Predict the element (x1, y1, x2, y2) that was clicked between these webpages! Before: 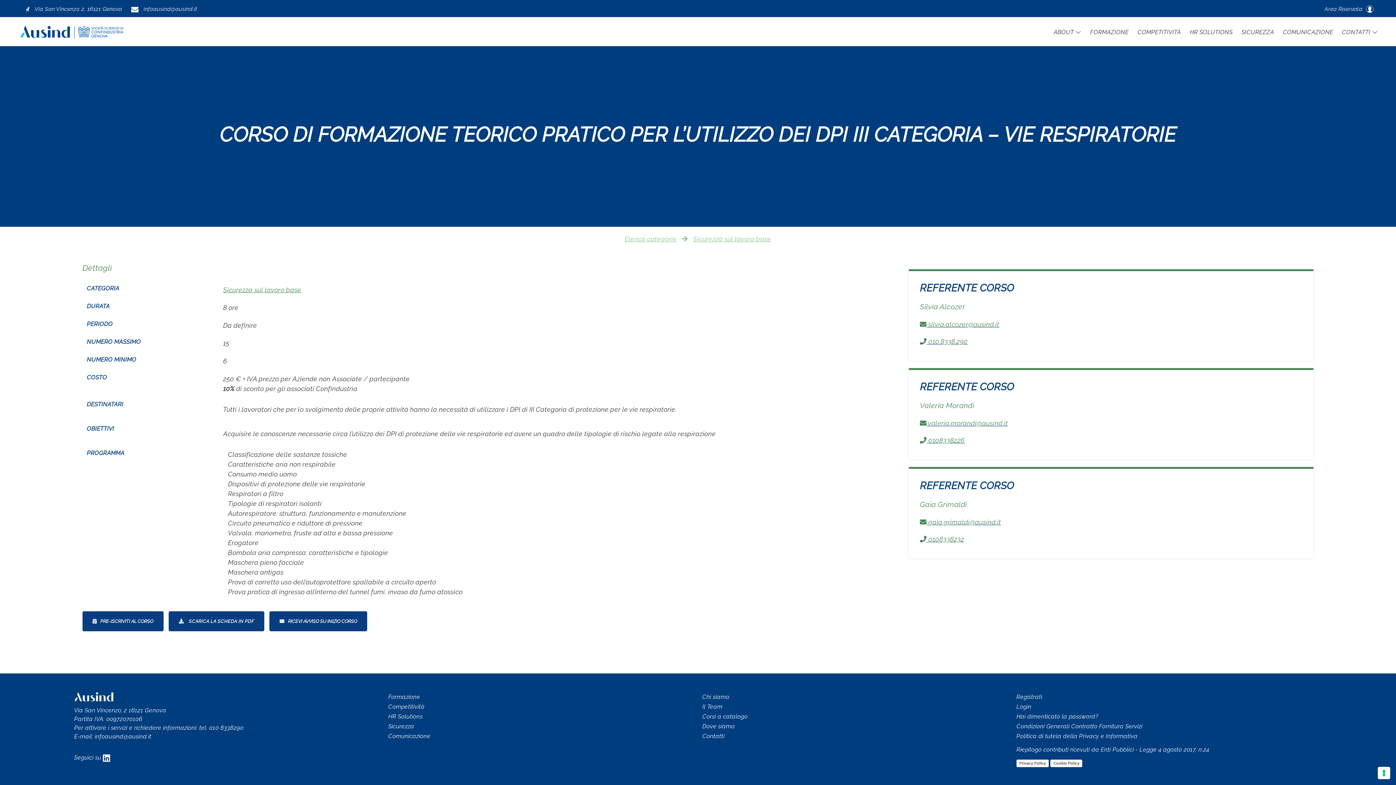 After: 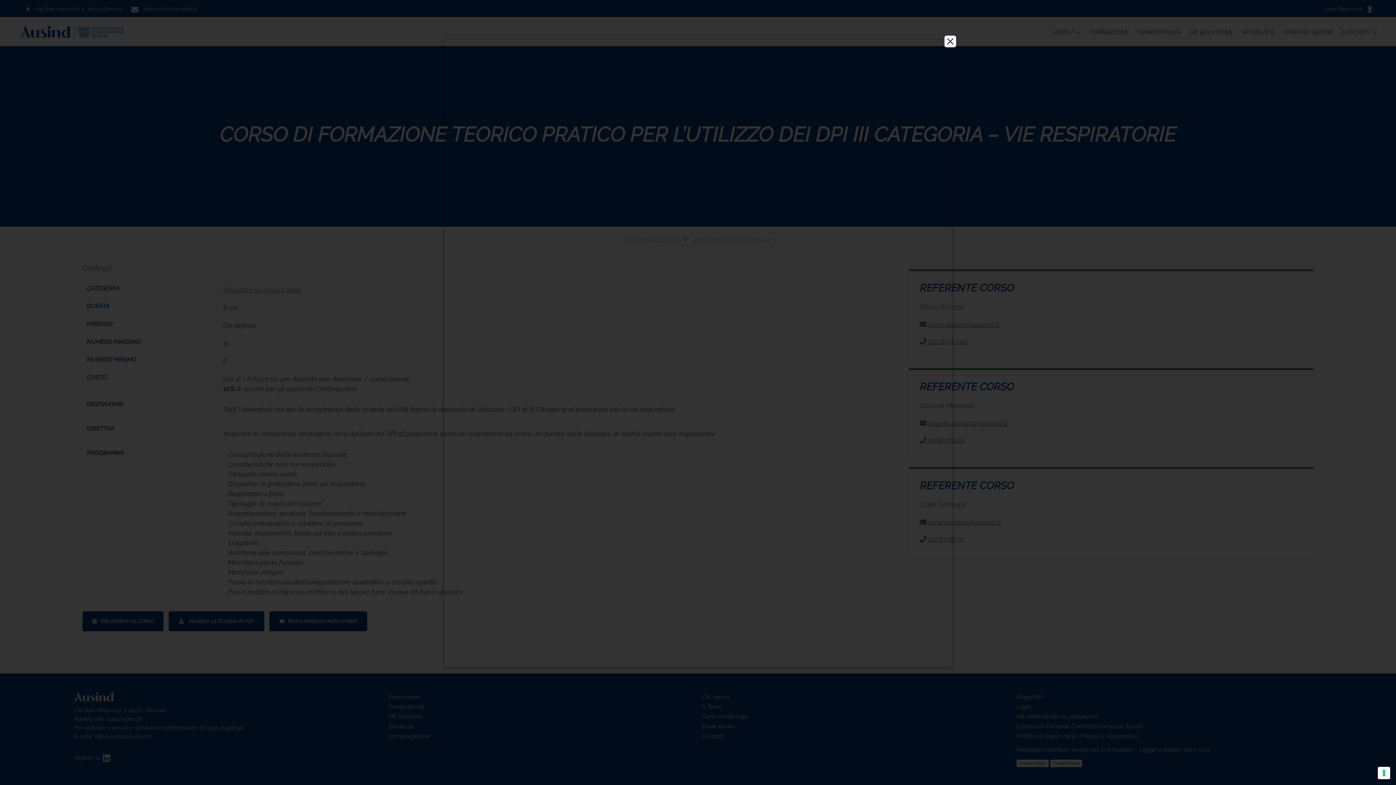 Action: bbox: (1016, 759, 1049, 767) label: Privacy Policy